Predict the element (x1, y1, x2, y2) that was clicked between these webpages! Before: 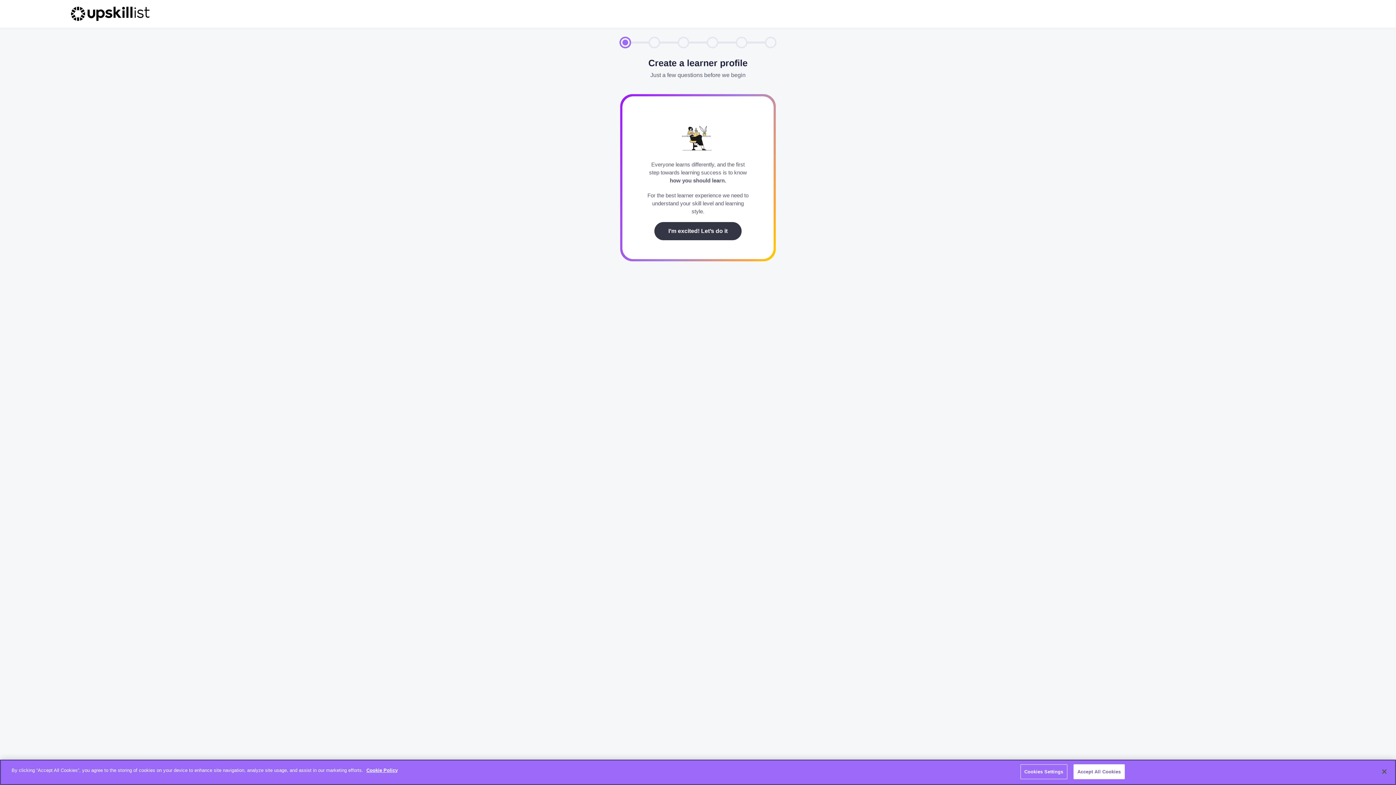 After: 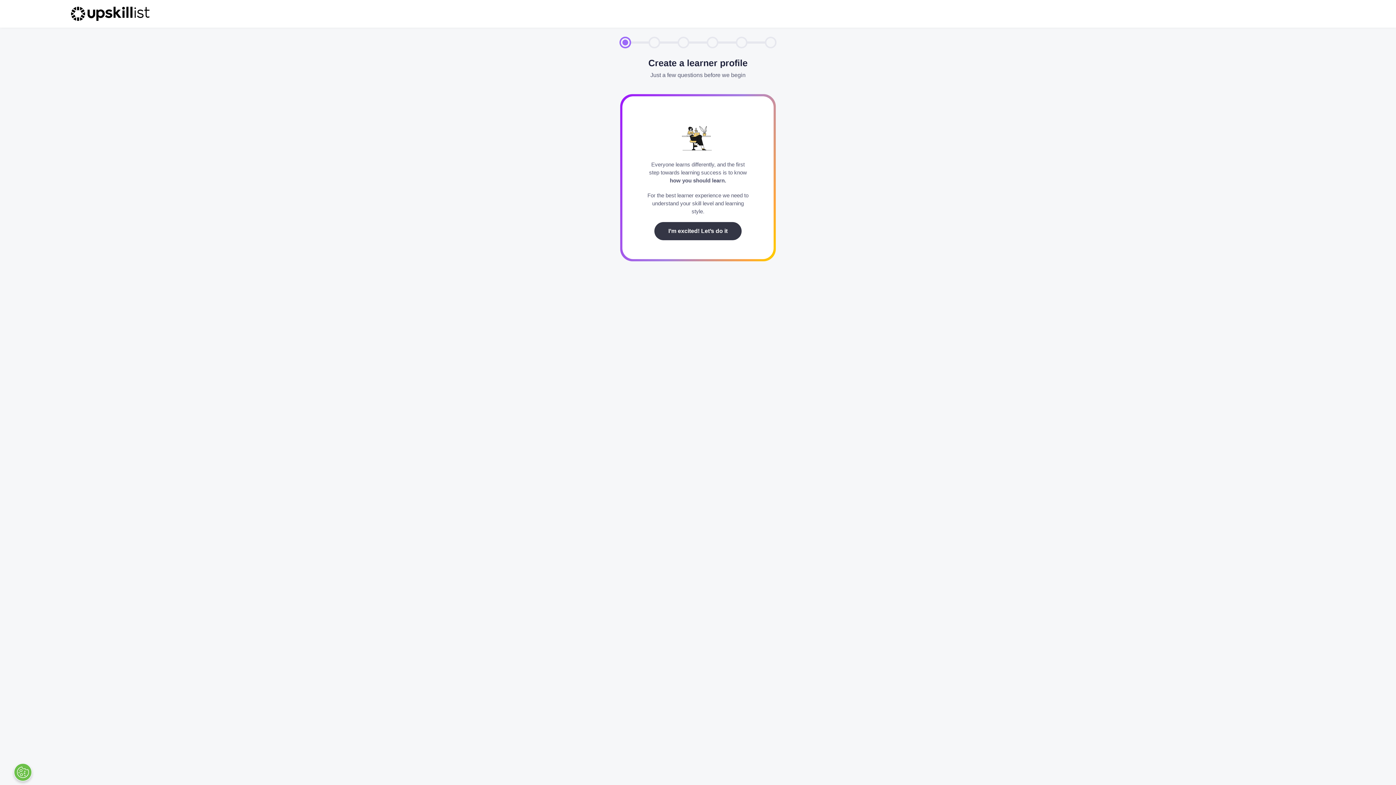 Action: bbox: (1376, 764, 1392, 780) label: Close